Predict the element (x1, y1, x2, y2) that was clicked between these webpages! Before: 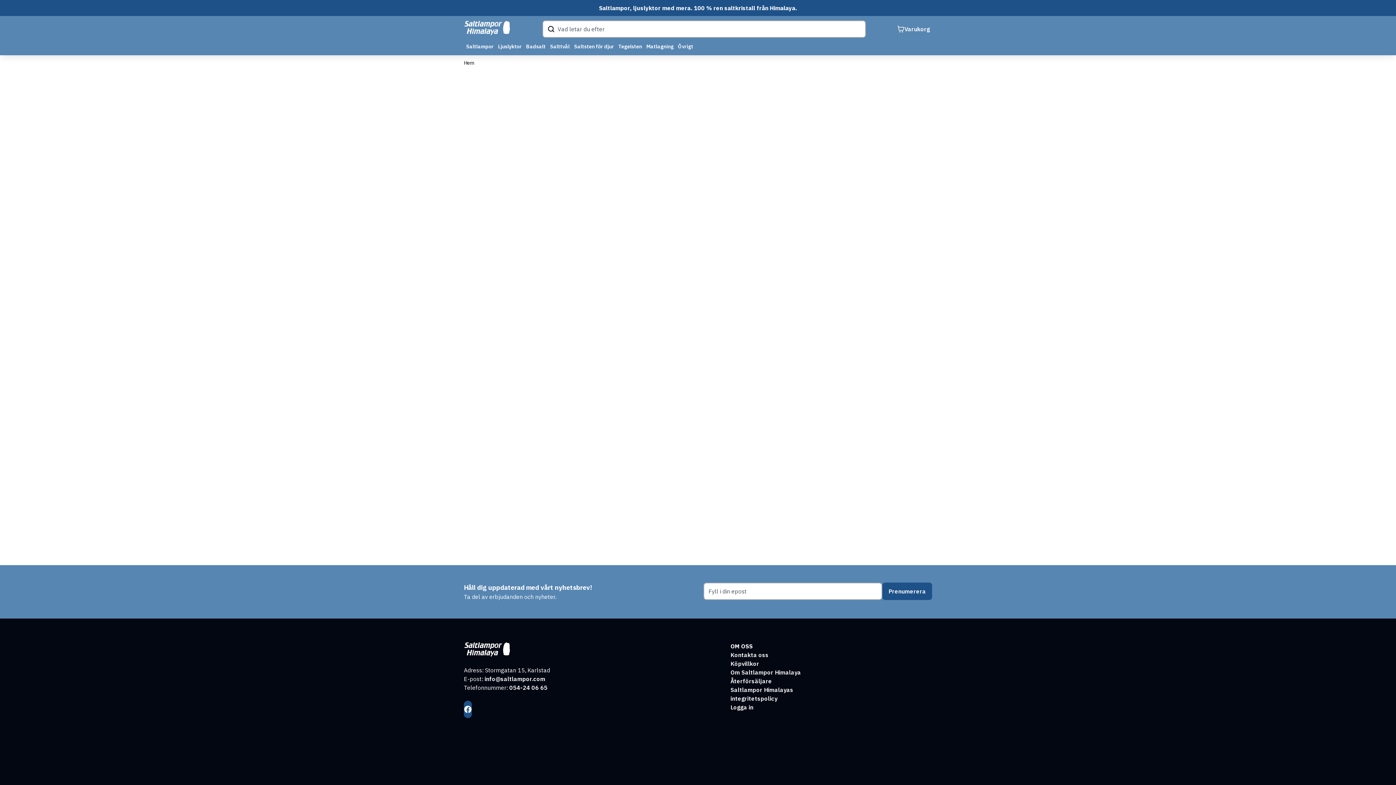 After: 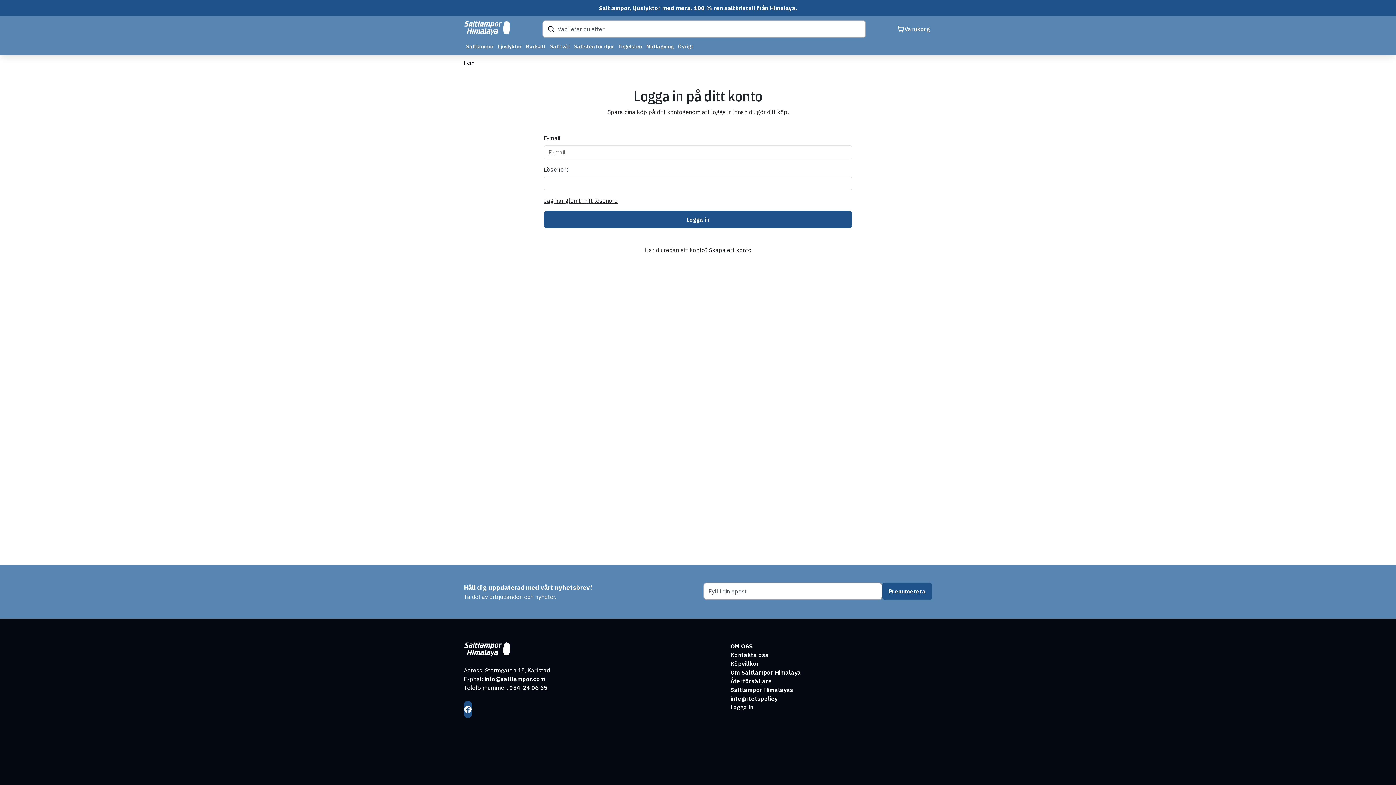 Action: bbox: (730, 704, 753, 711) label: Logga in